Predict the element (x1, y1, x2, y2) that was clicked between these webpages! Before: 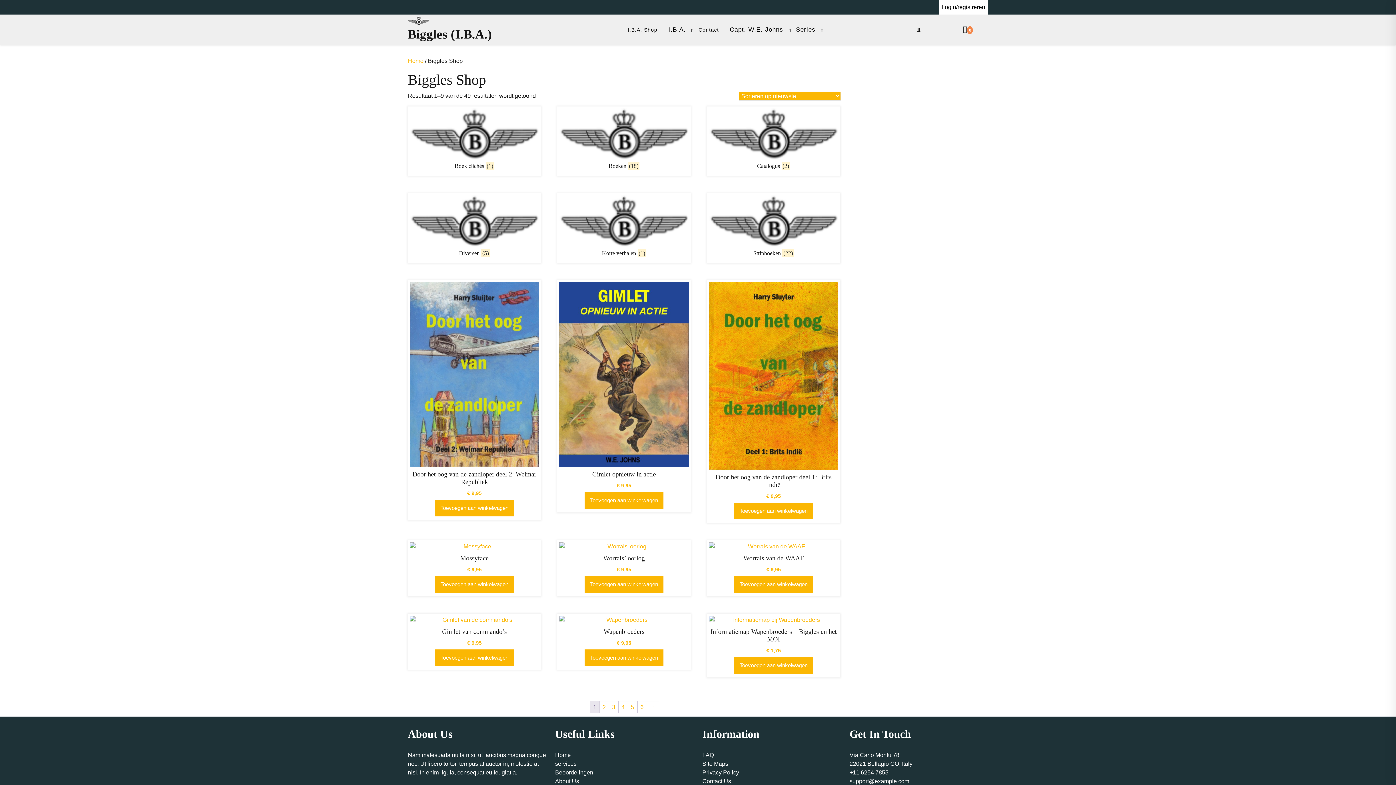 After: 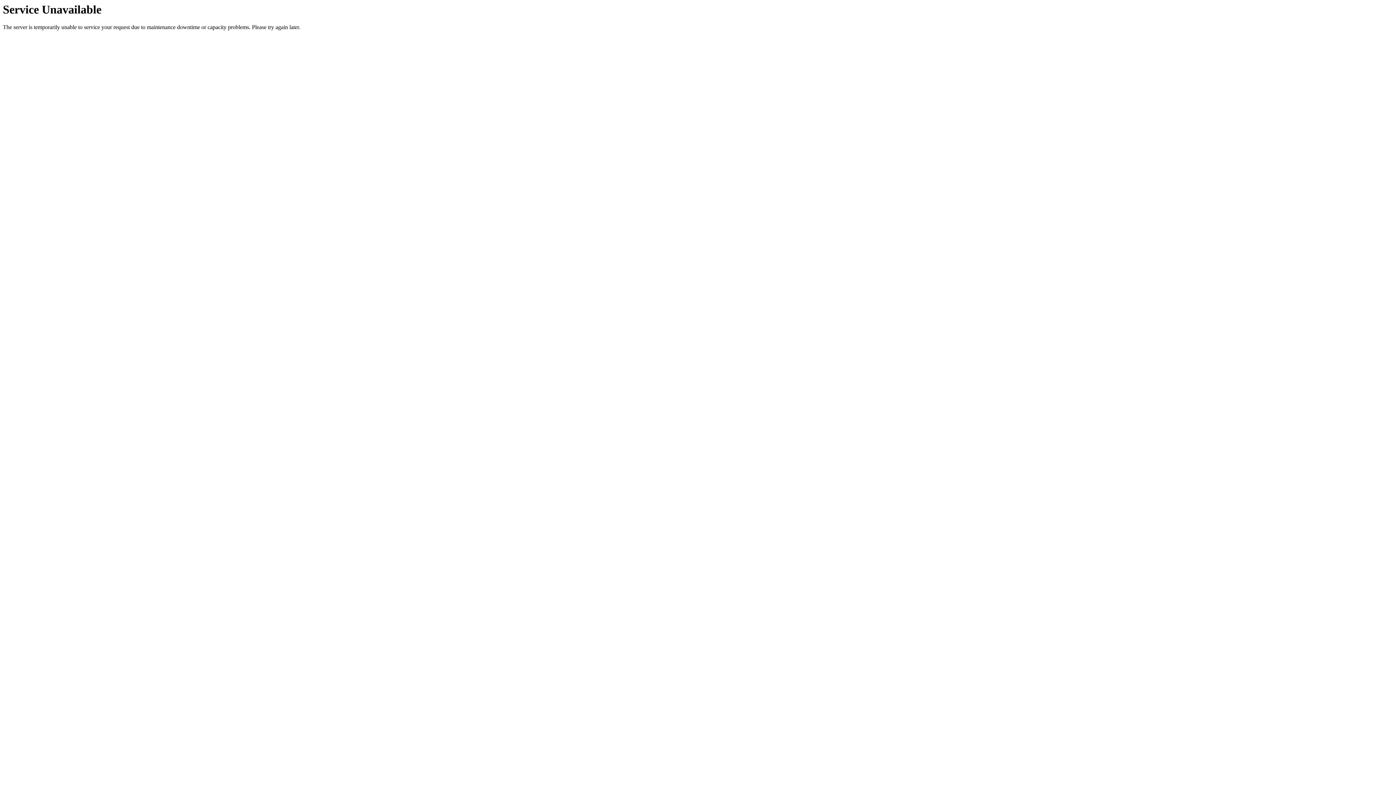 Action: label: Productcategorie bekijken Korte verhalen bbox: (559, 195, 688, 259)